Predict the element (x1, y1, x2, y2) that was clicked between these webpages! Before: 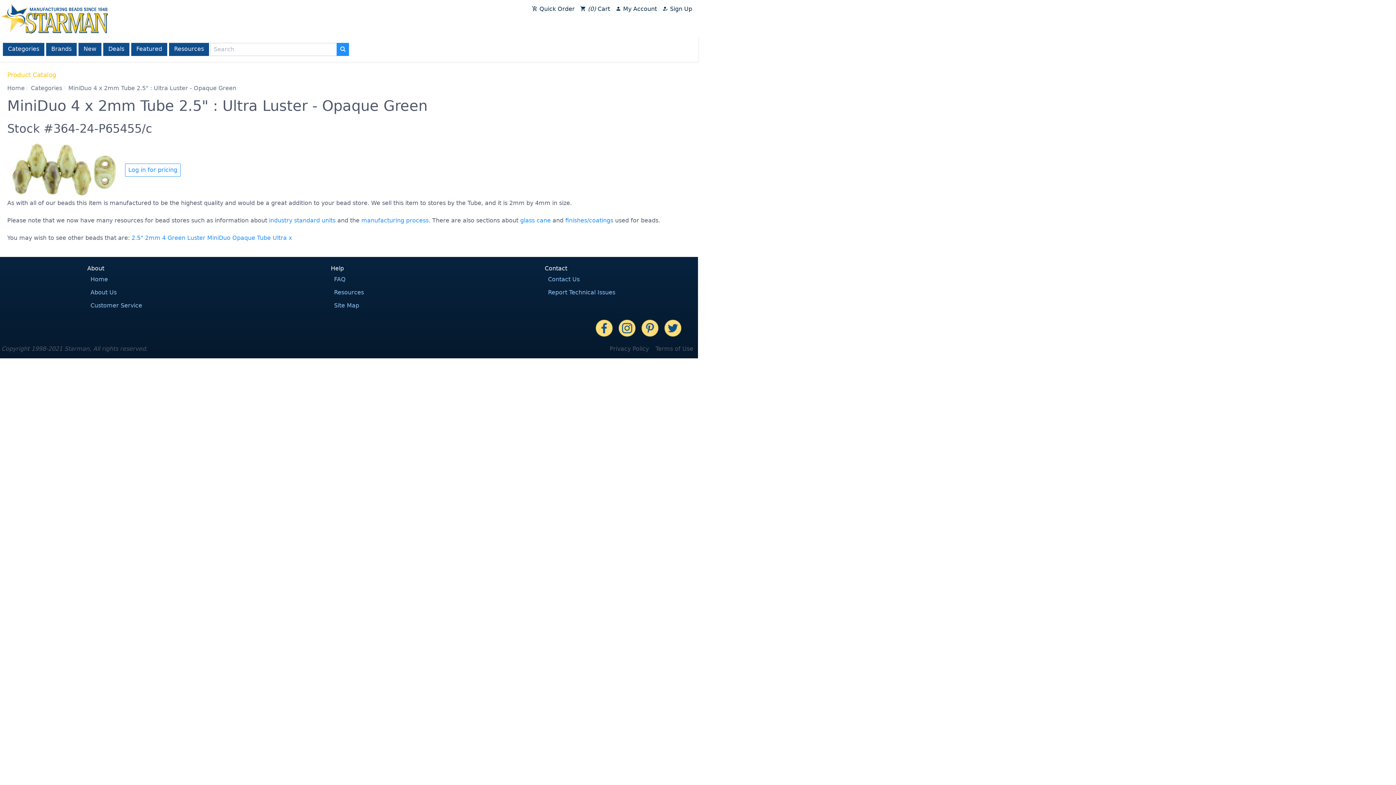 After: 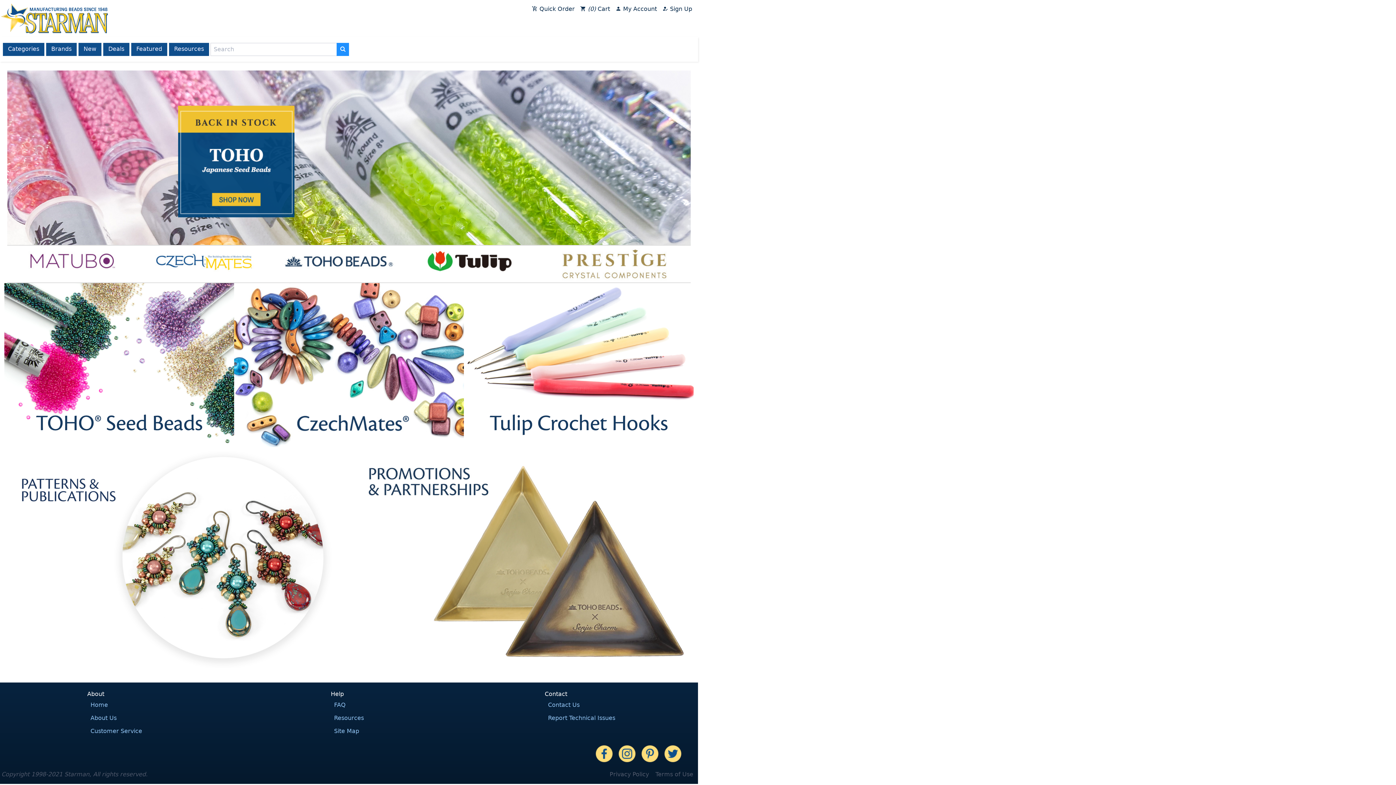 Action: bbox: (1, 3, 108, 33)